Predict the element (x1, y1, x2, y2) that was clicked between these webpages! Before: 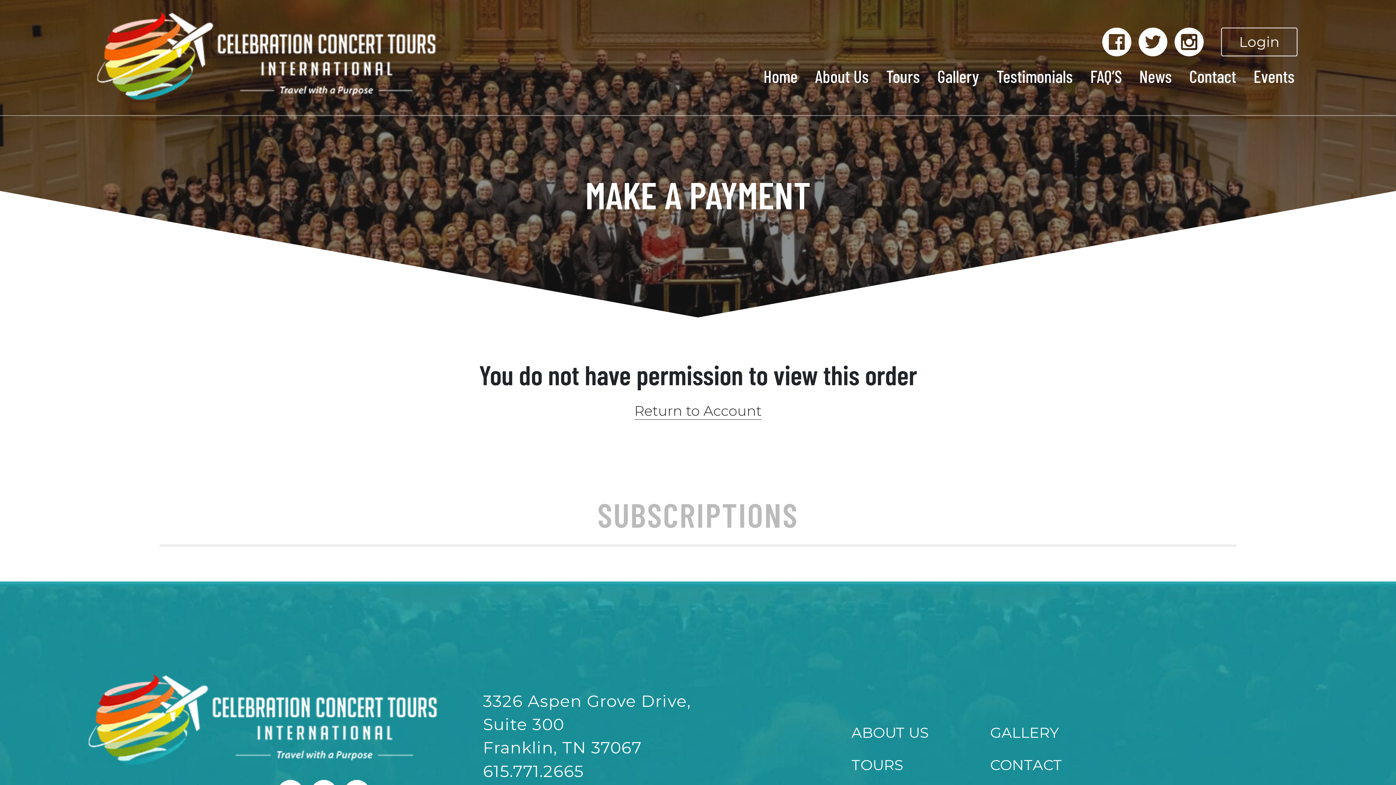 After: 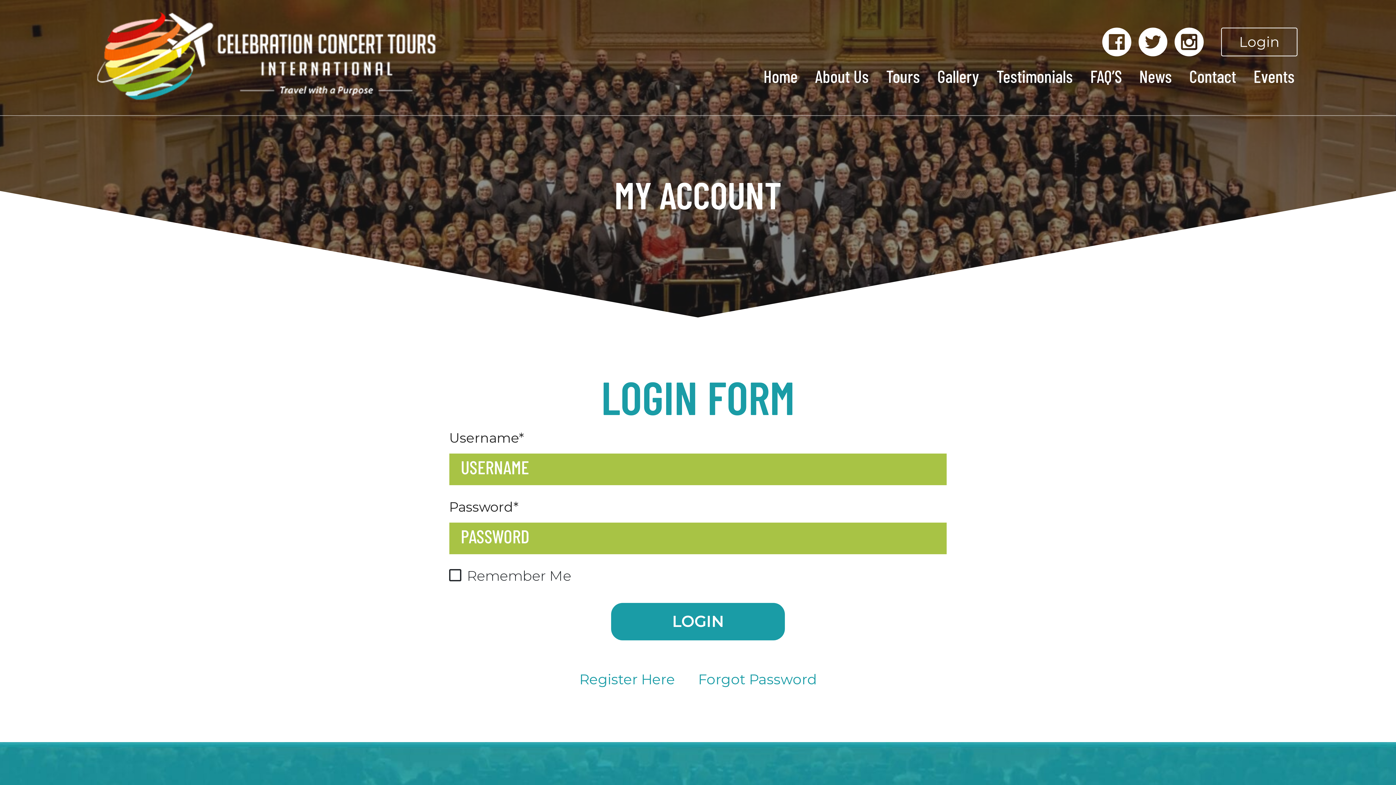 Action: bbox: (634, 402, 761, 420) label: Return to Account